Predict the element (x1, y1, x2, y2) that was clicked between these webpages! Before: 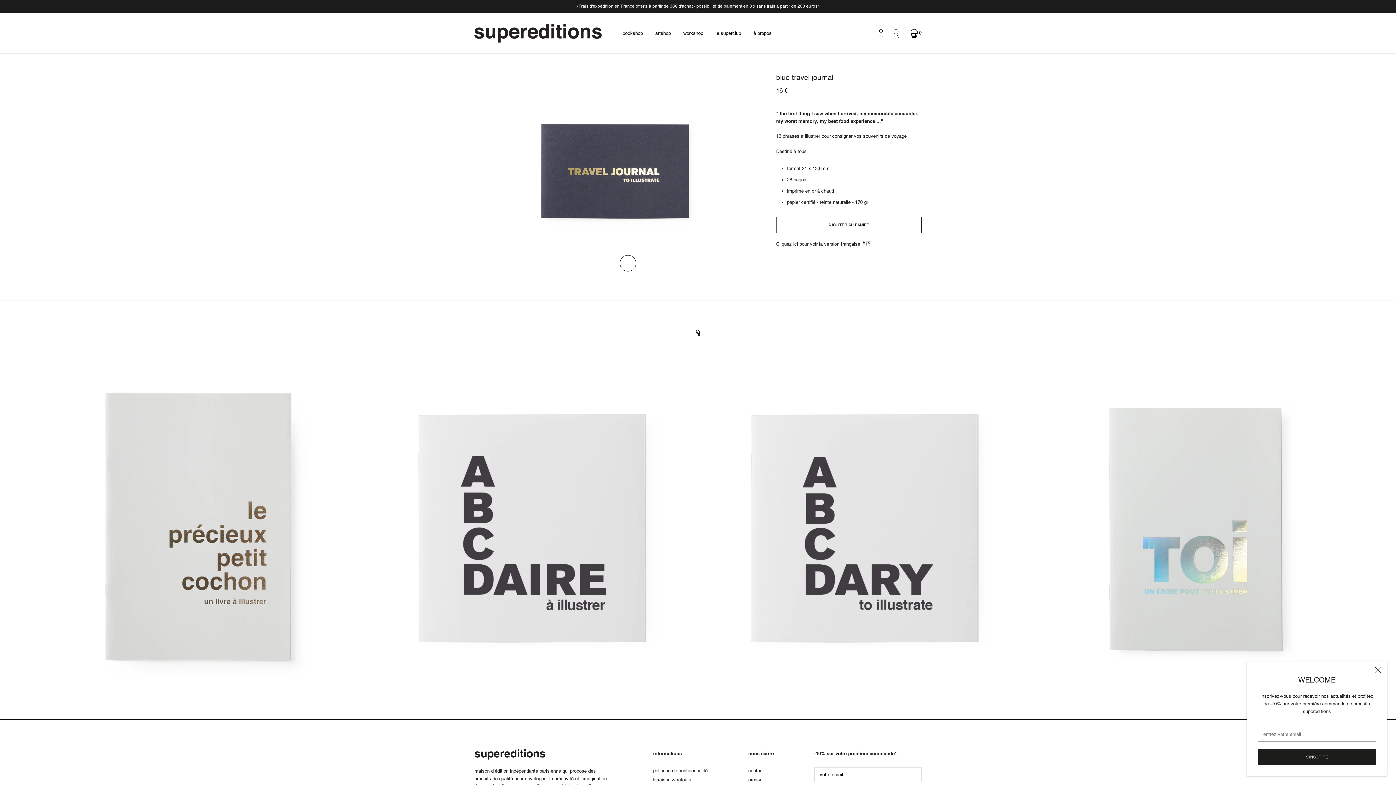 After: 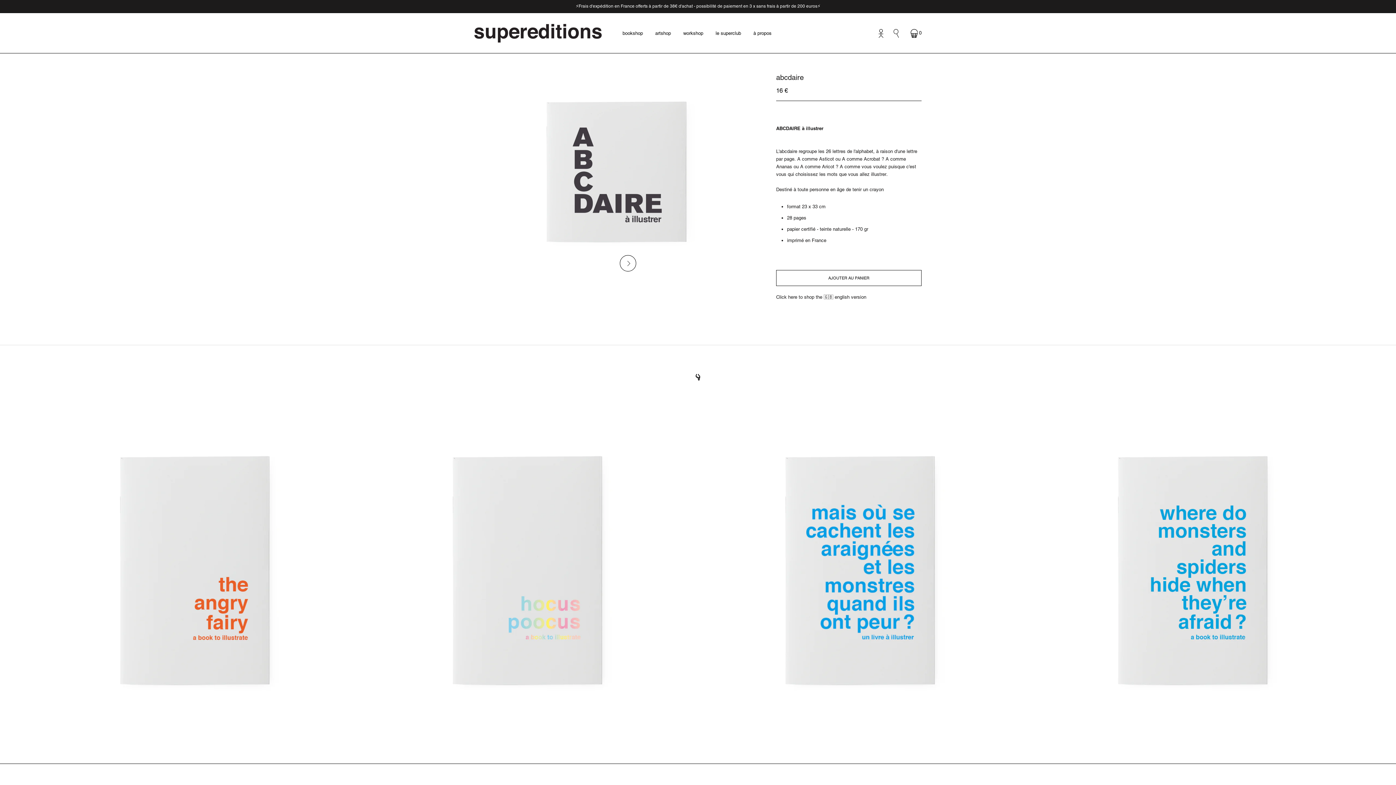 Action: bbox: (369, 365, 694, 690)